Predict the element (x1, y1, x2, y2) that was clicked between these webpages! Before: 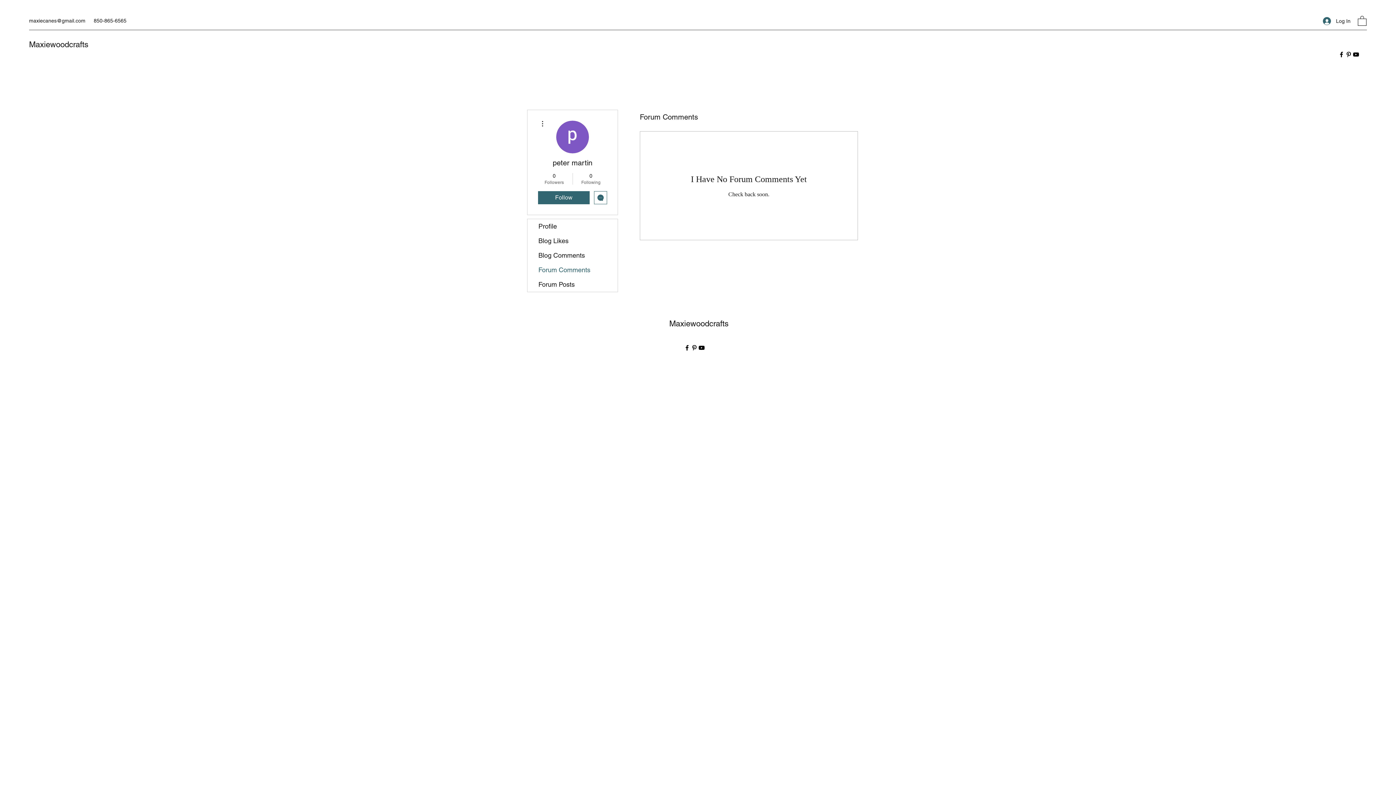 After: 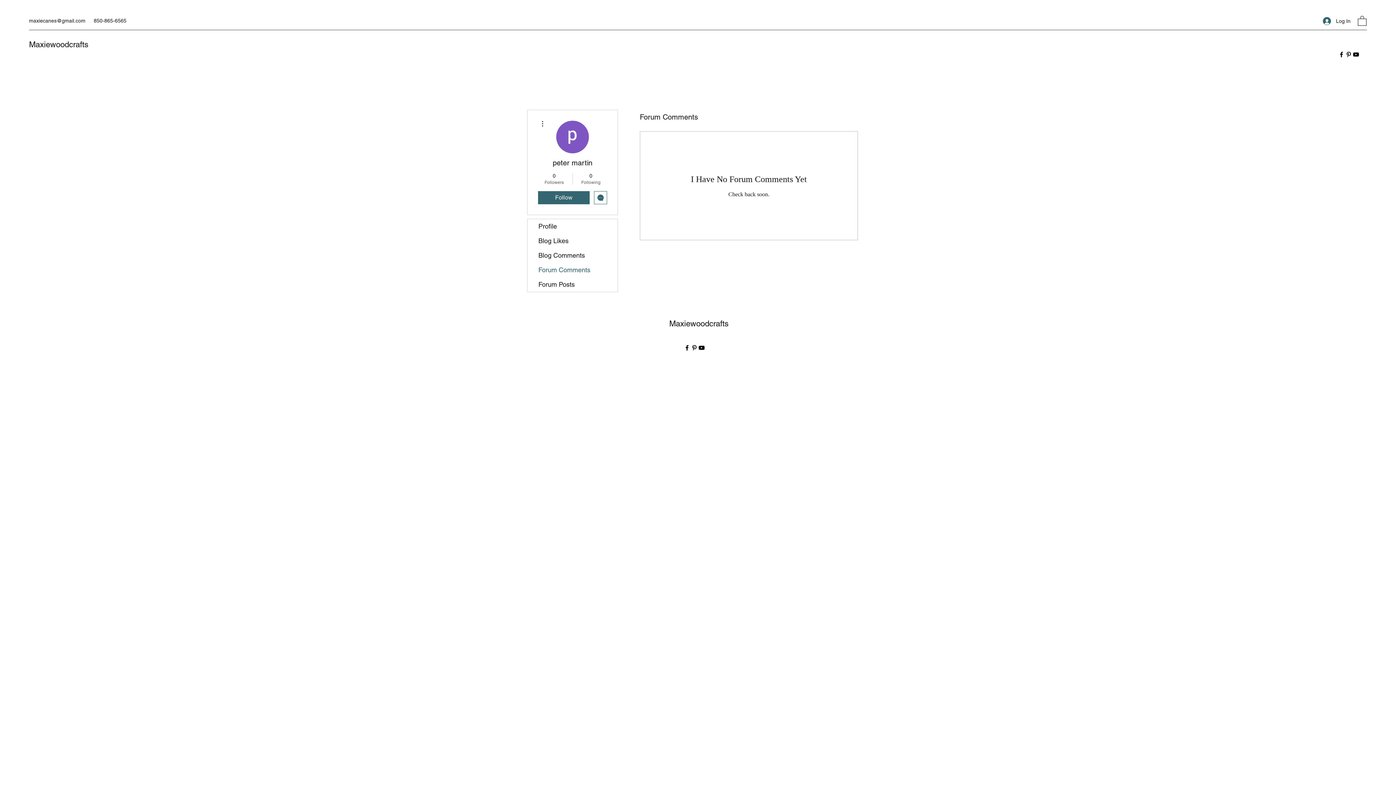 Action: bbox: (1358, 15, 1366, 25)